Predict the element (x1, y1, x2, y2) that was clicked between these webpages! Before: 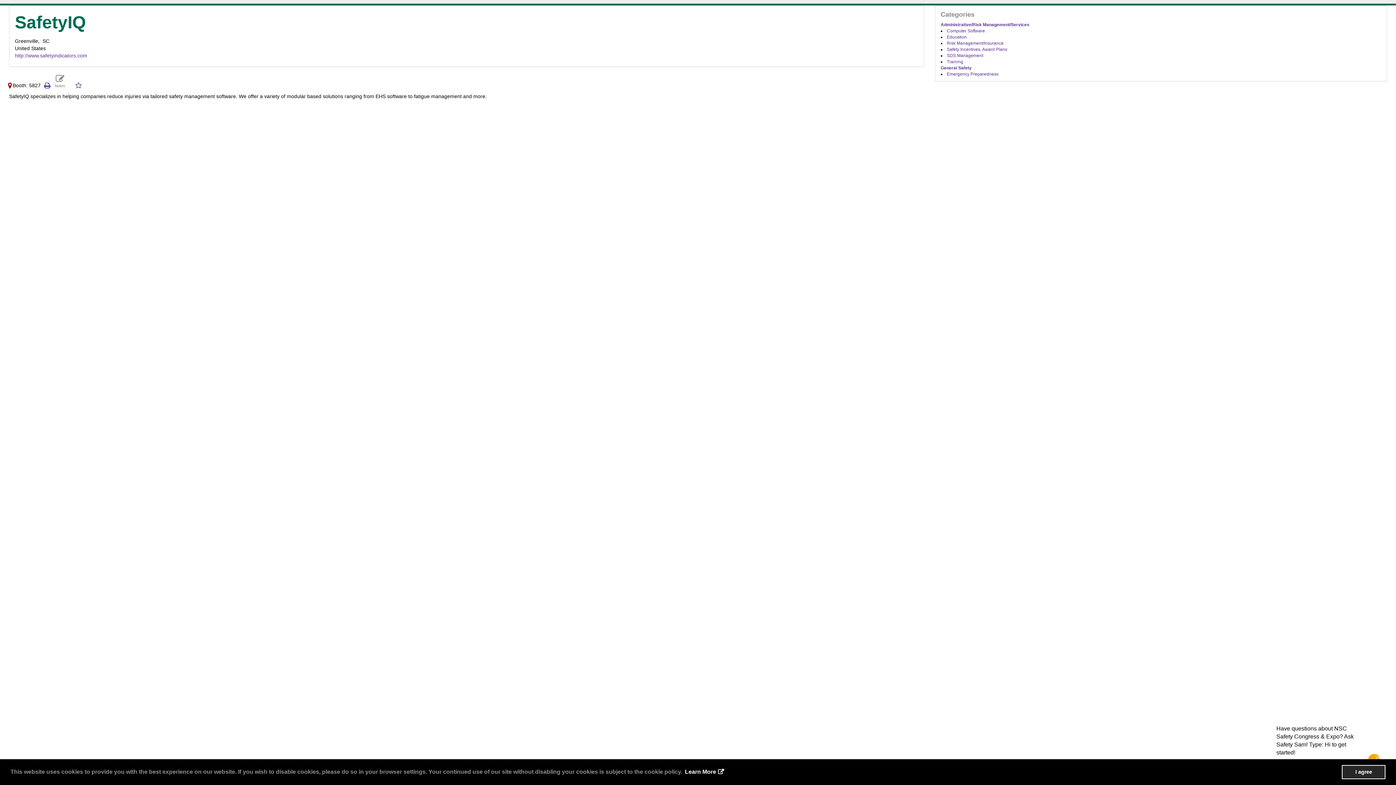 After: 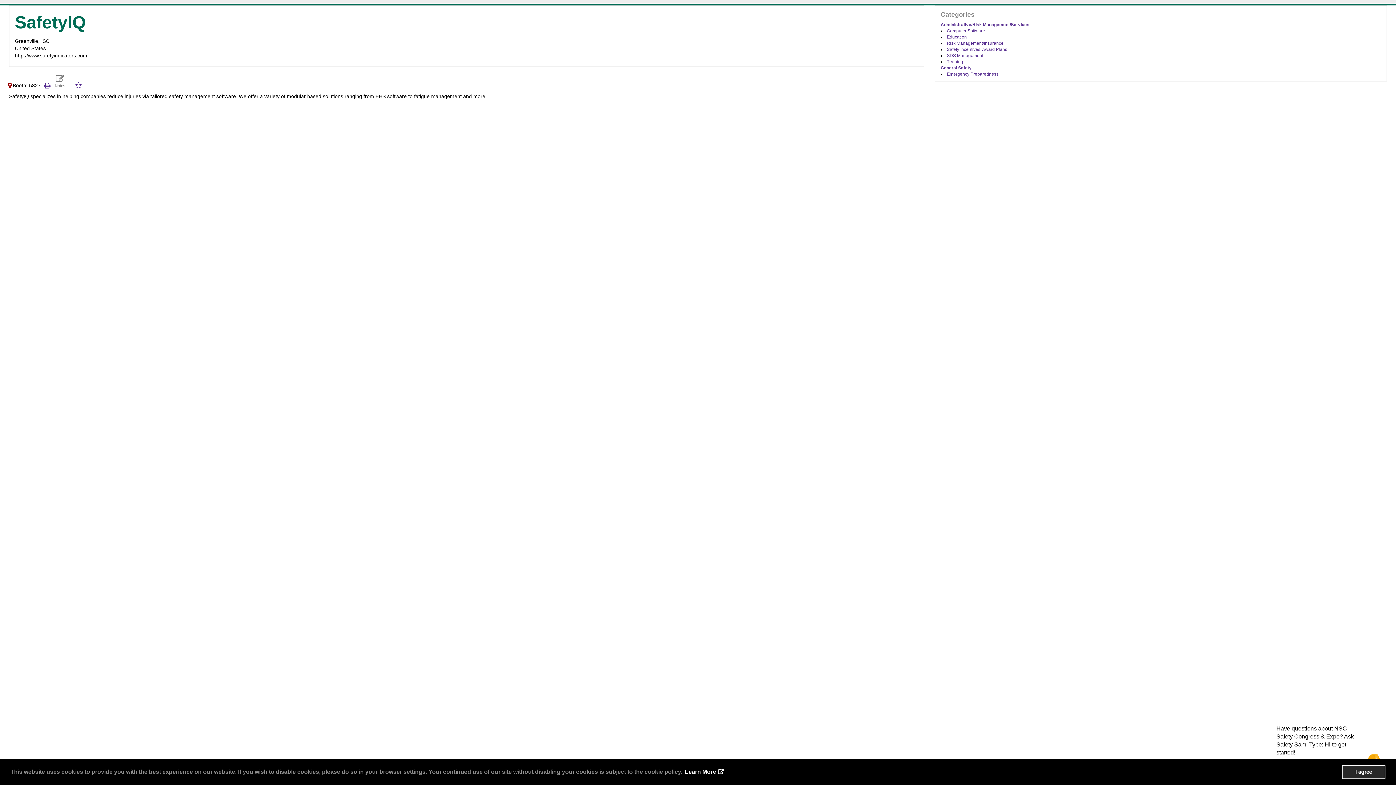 Action: label: http://www.safetyindicators.com bbox: (14, 52, 87, 58)